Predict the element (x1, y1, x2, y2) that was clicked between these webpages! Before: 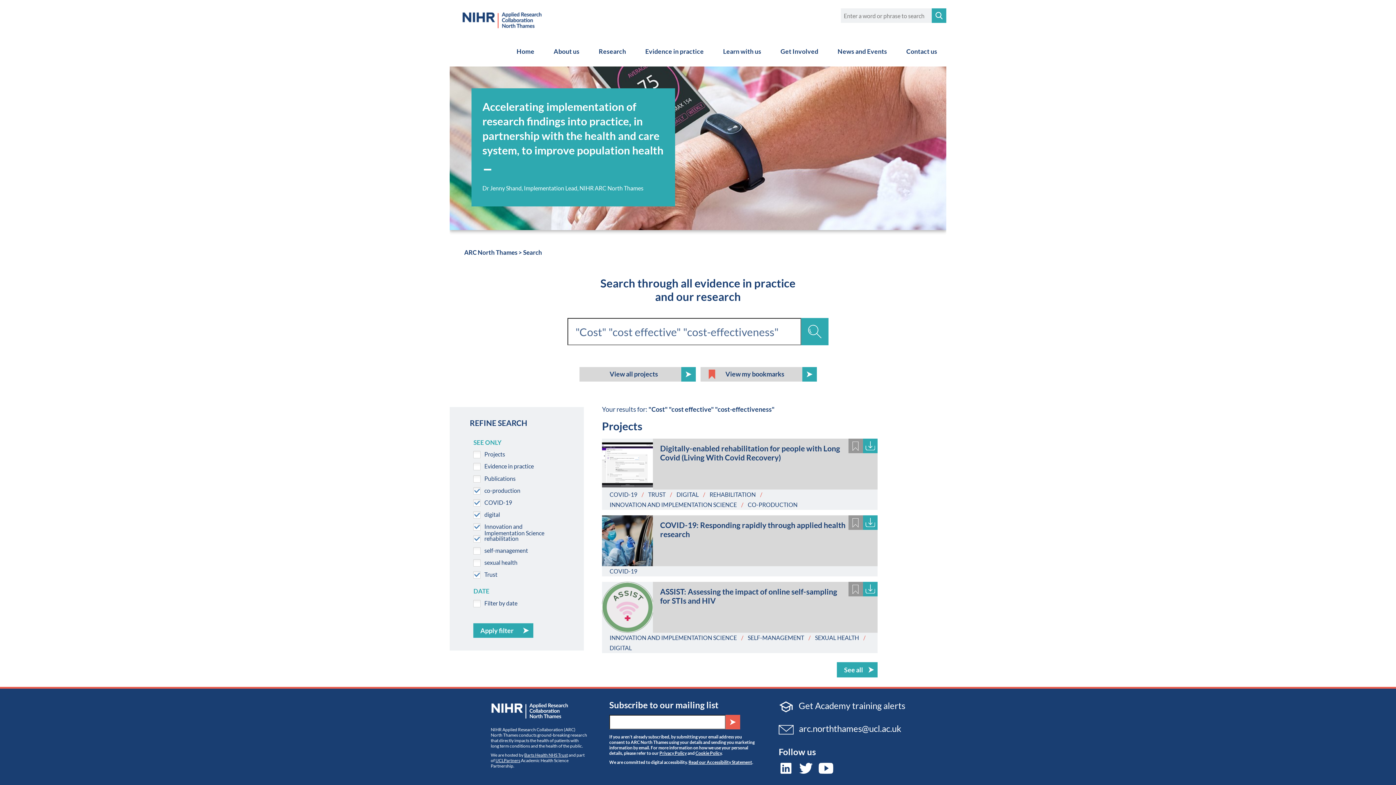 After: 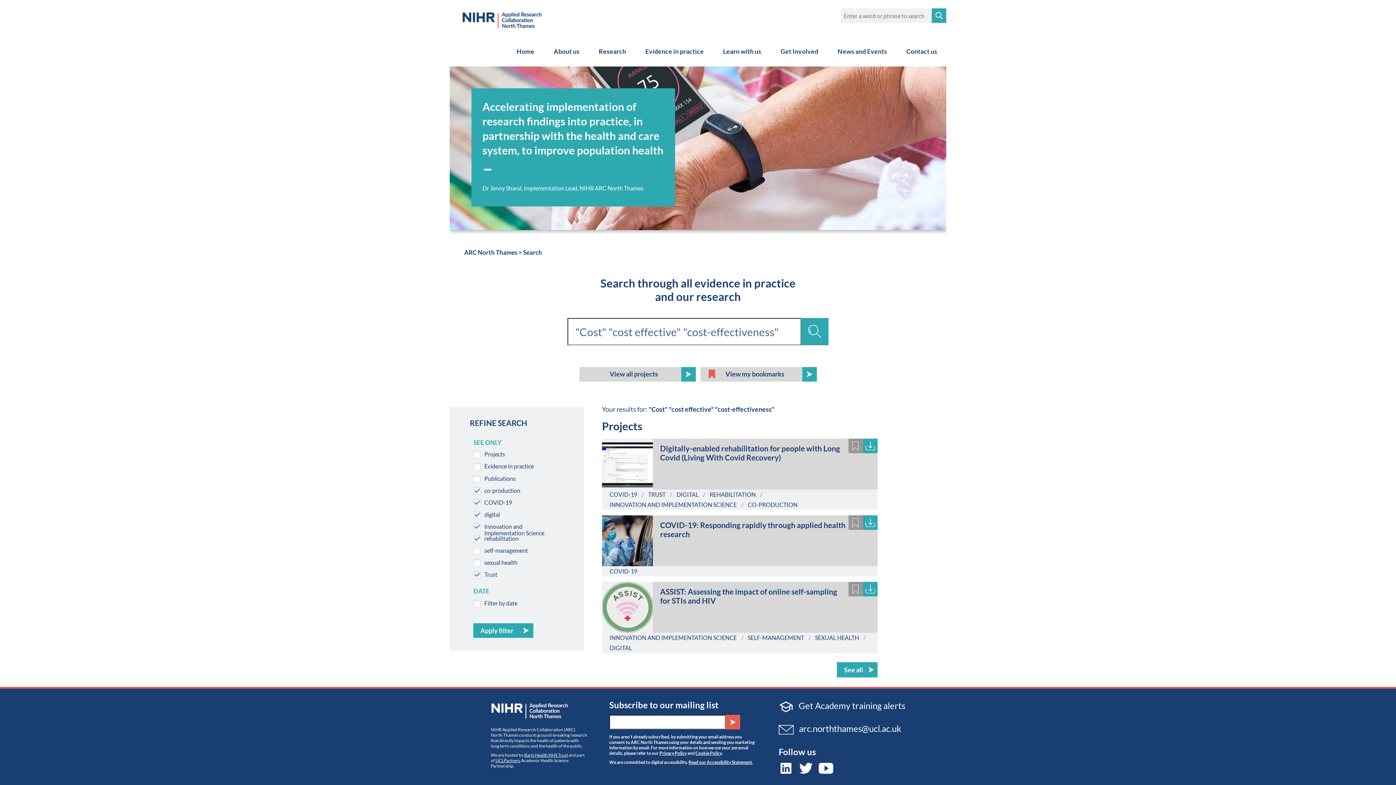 Action: bbox: (609, 568, 637, 574) label: COVID-19